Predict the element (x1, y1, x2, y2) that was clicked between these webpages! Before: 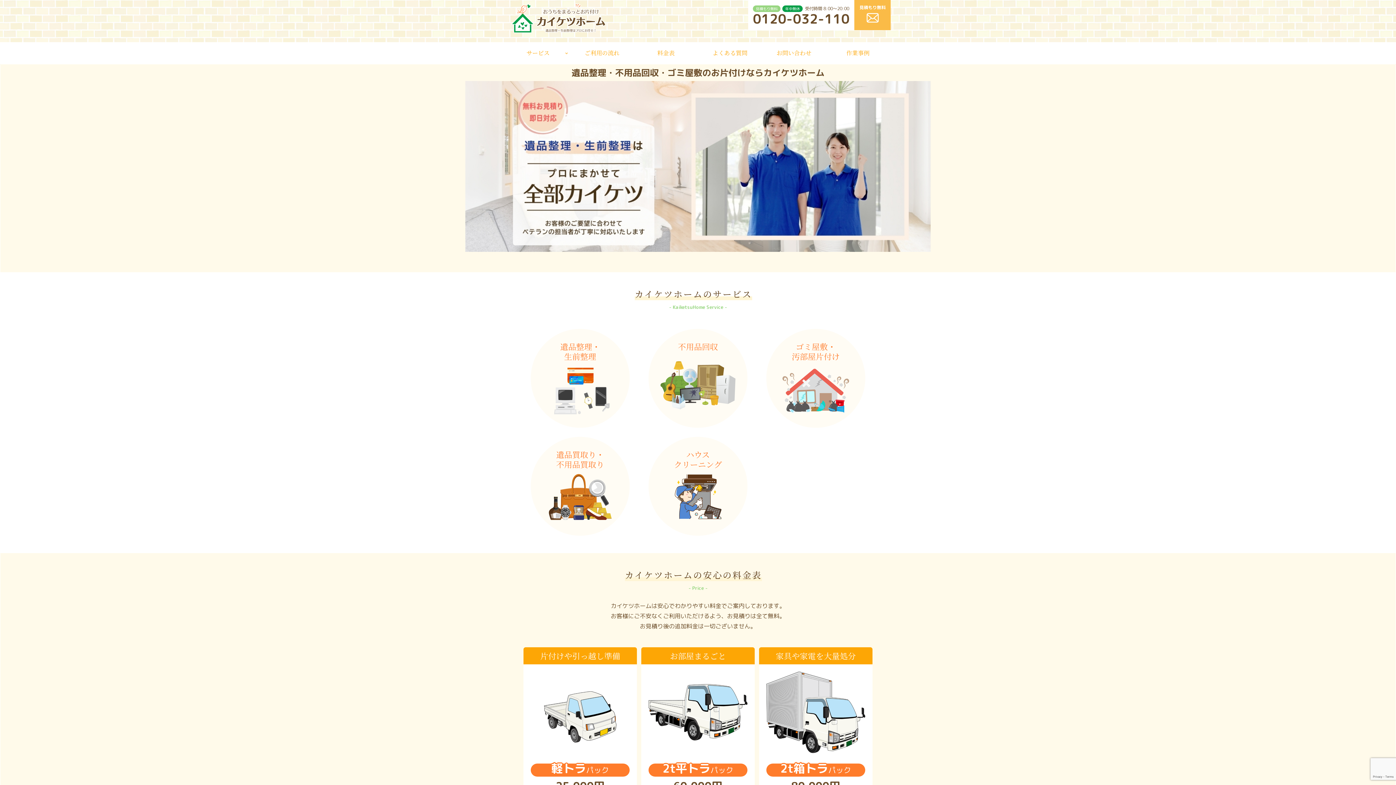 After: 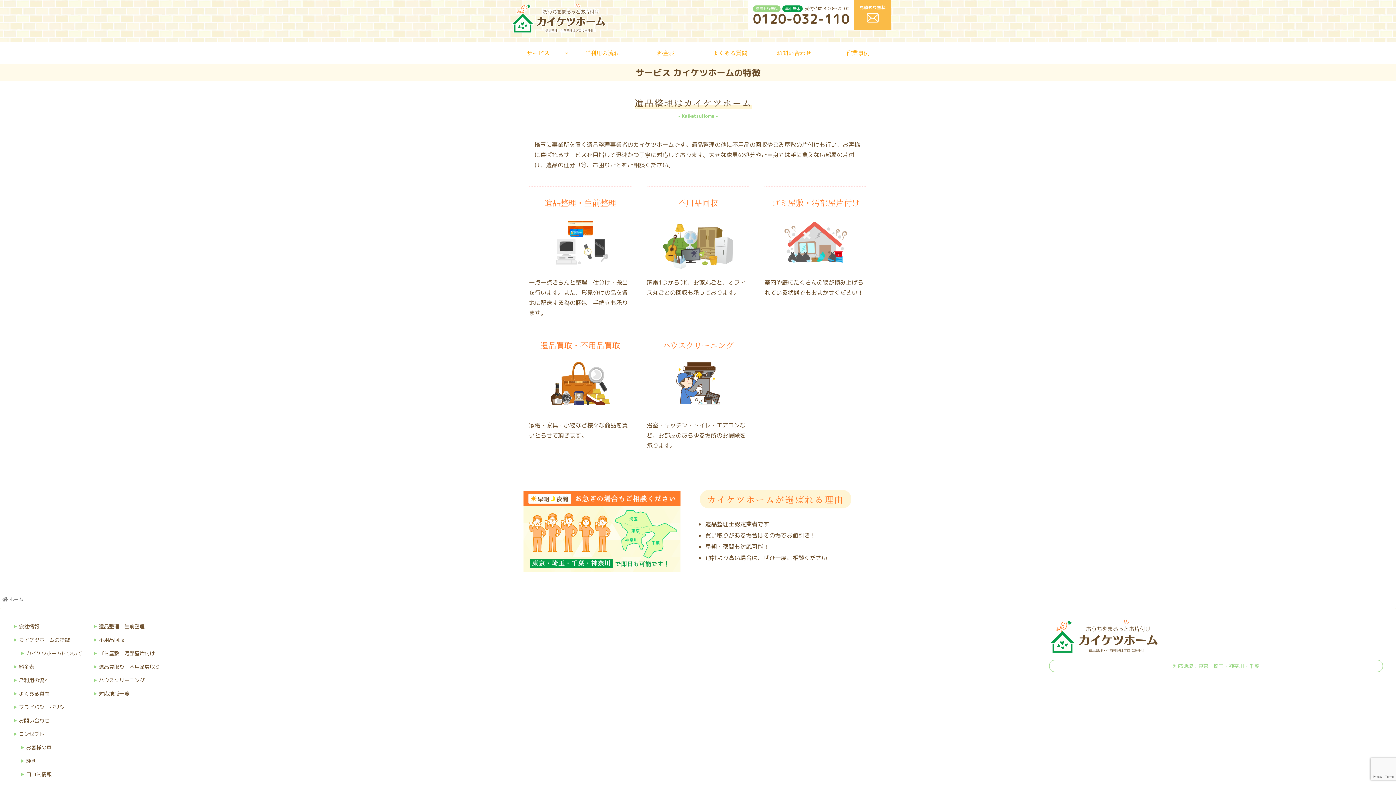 Action: label: サービス bbox: (506, 42, 570, 63)